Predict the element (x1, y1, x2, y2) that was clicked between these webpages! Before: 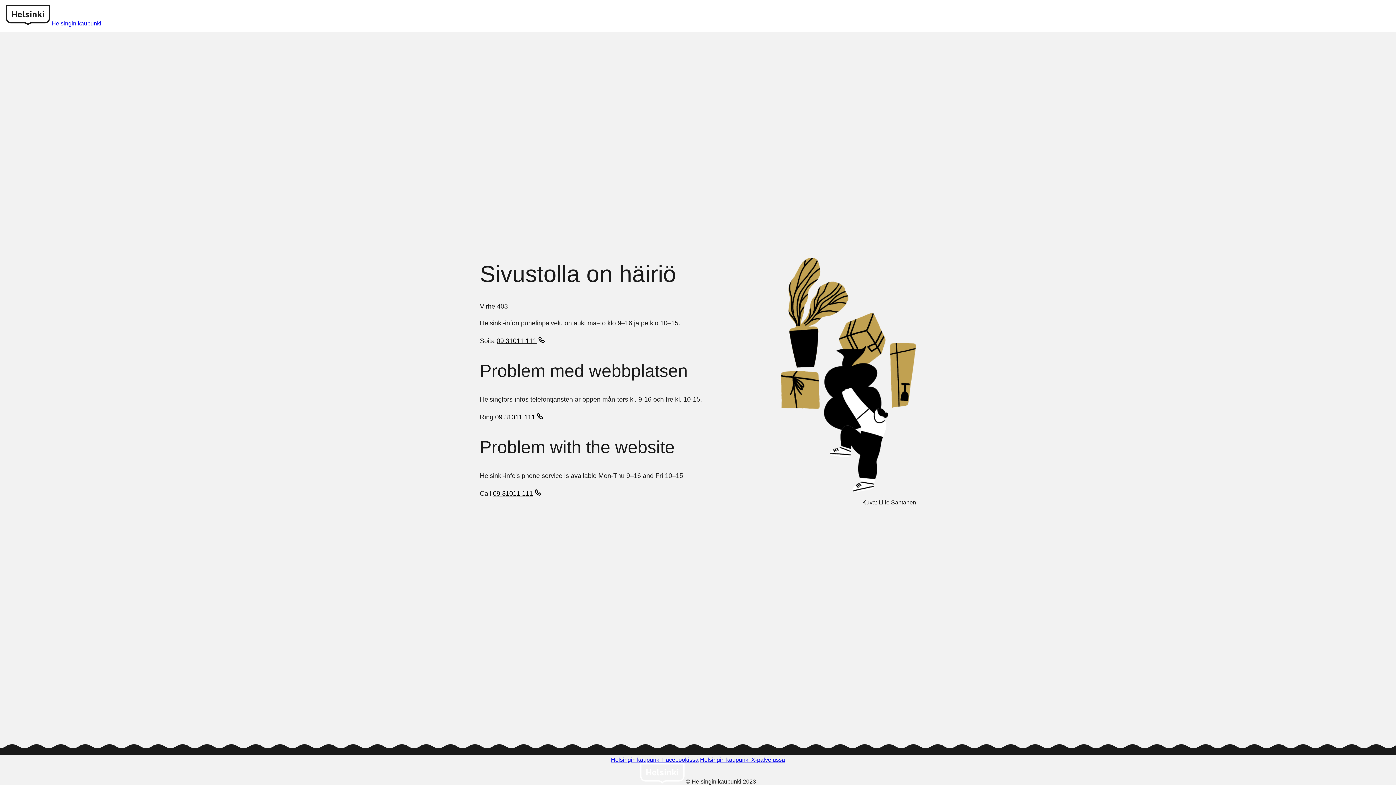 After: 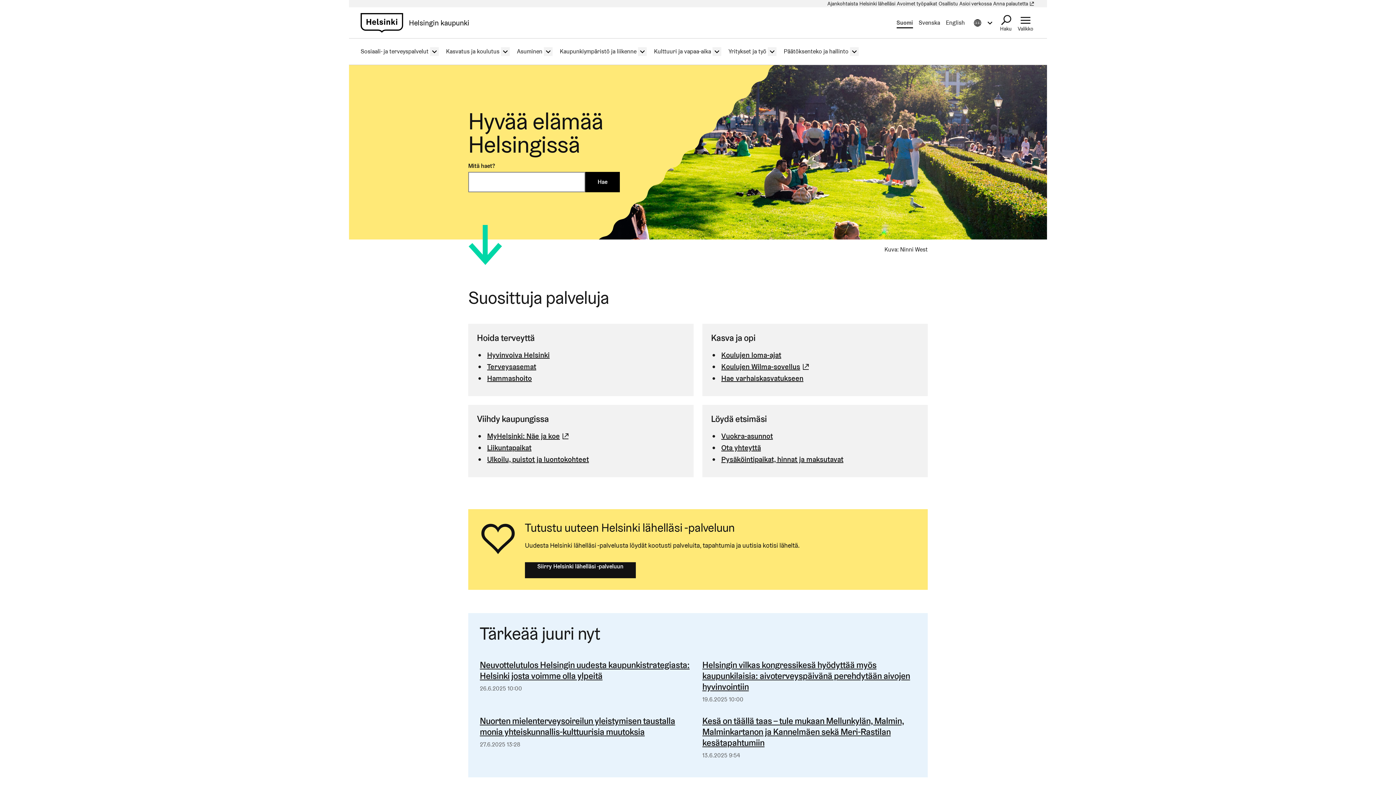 Action: label: Helsinki logo bbox: (5, 20, 51, 26)